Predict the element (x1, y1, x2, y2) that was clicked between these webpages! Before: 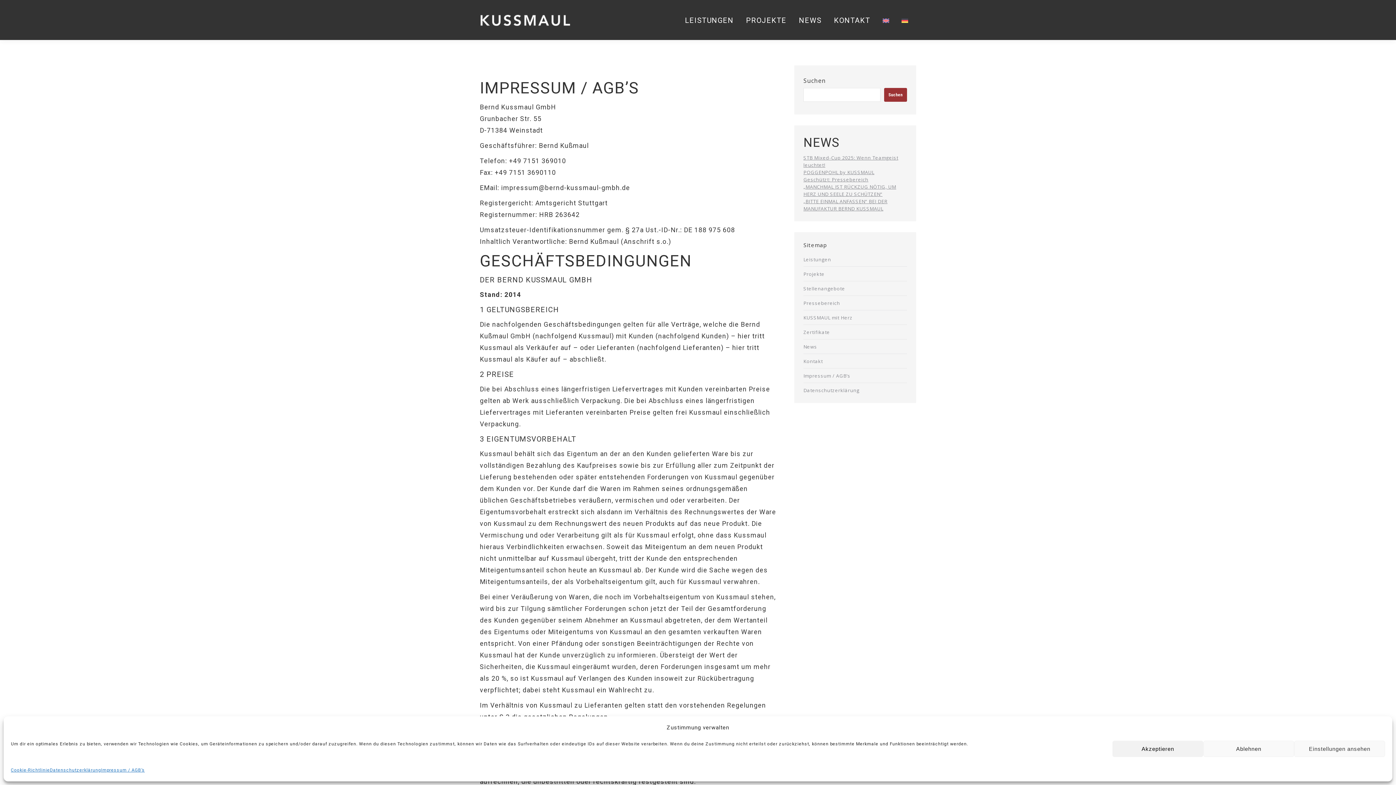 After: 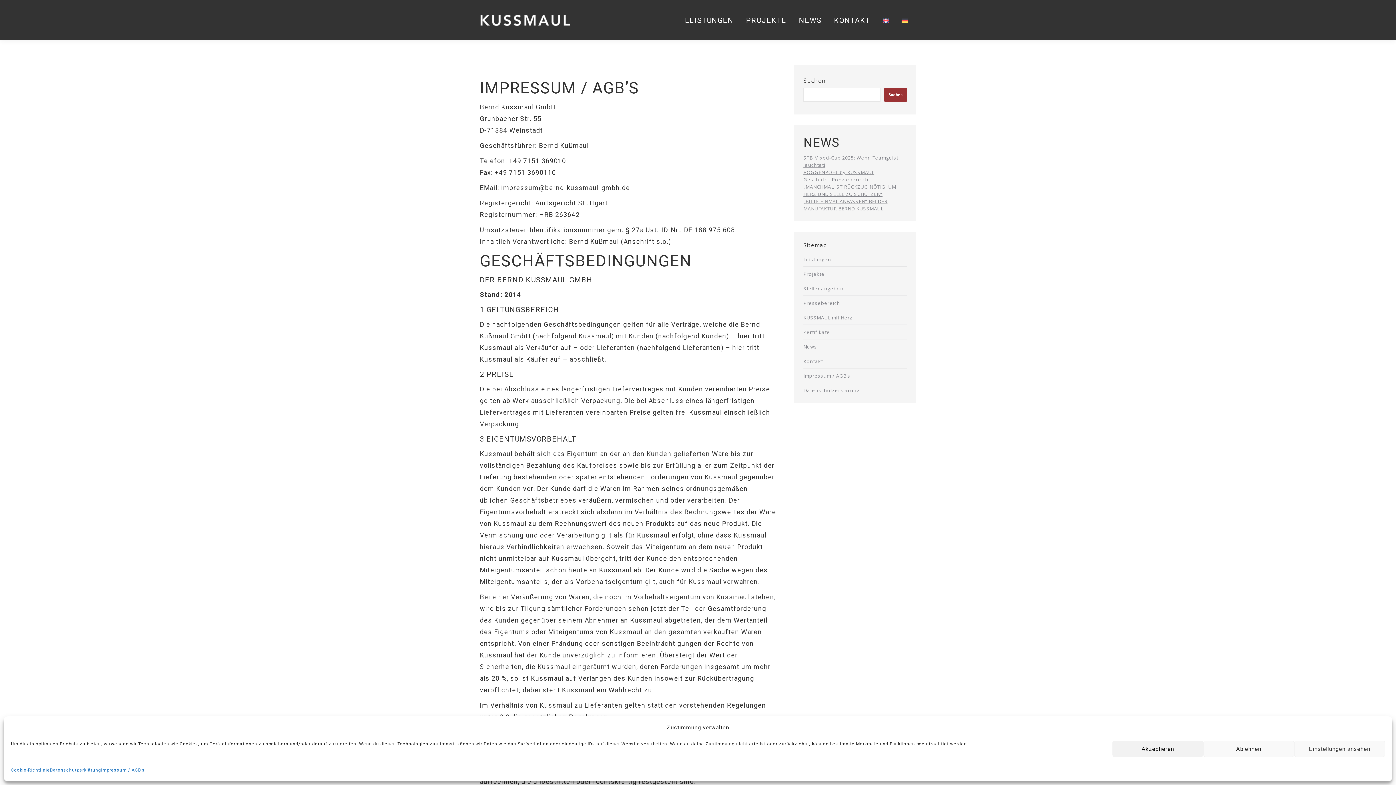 Action: bbox: (897, 12, 912, 27)